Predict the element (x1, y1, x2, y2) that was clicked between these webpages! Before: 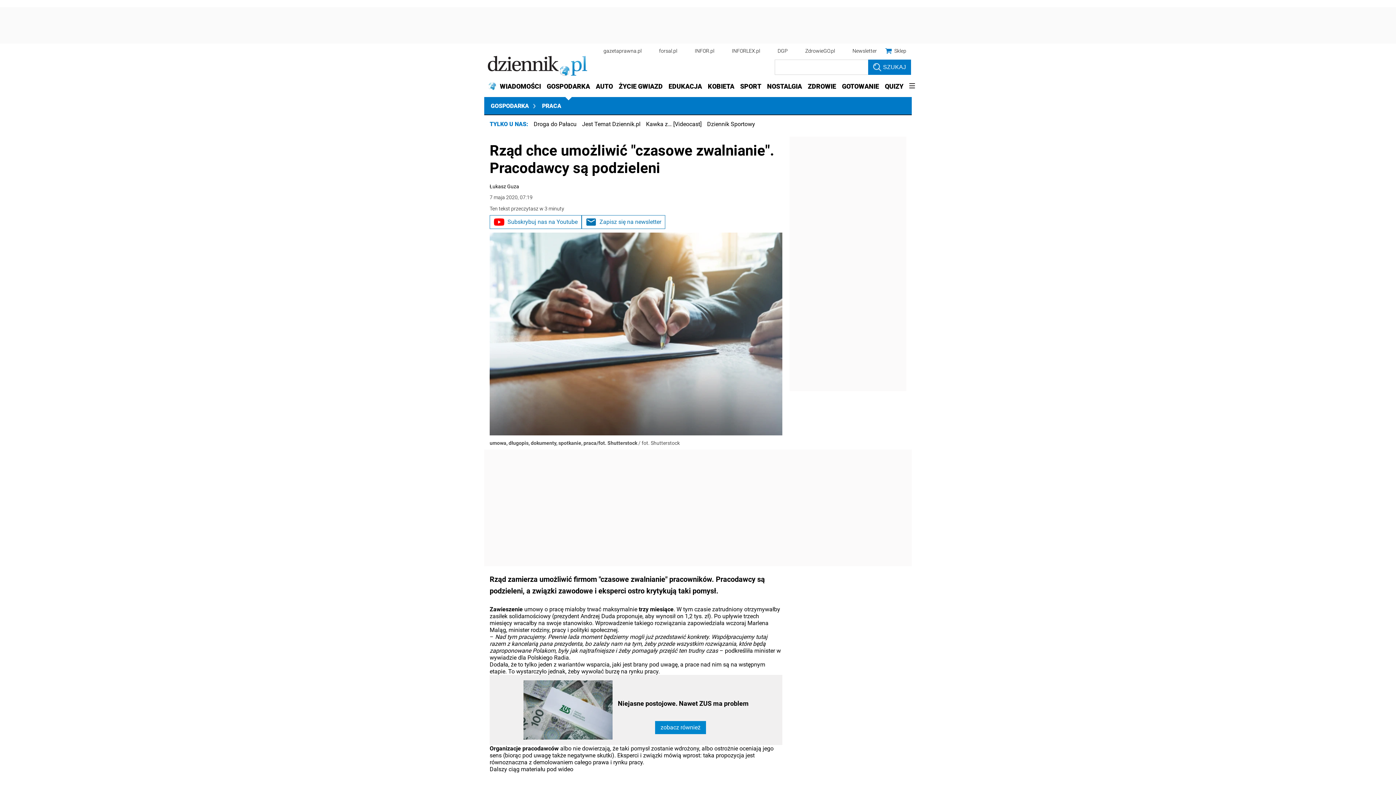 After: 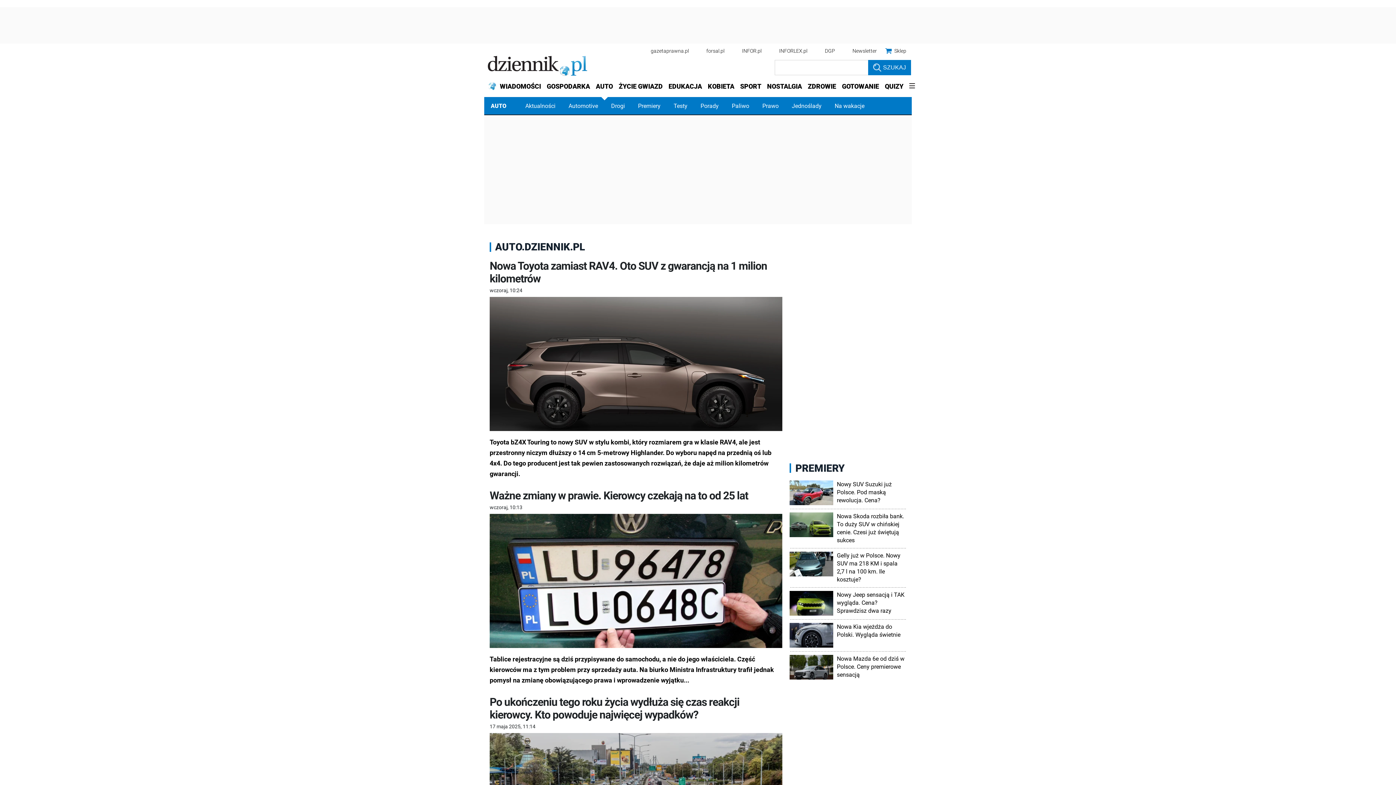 Action: label: AUTO bbox: (593, 77, 616, 95)